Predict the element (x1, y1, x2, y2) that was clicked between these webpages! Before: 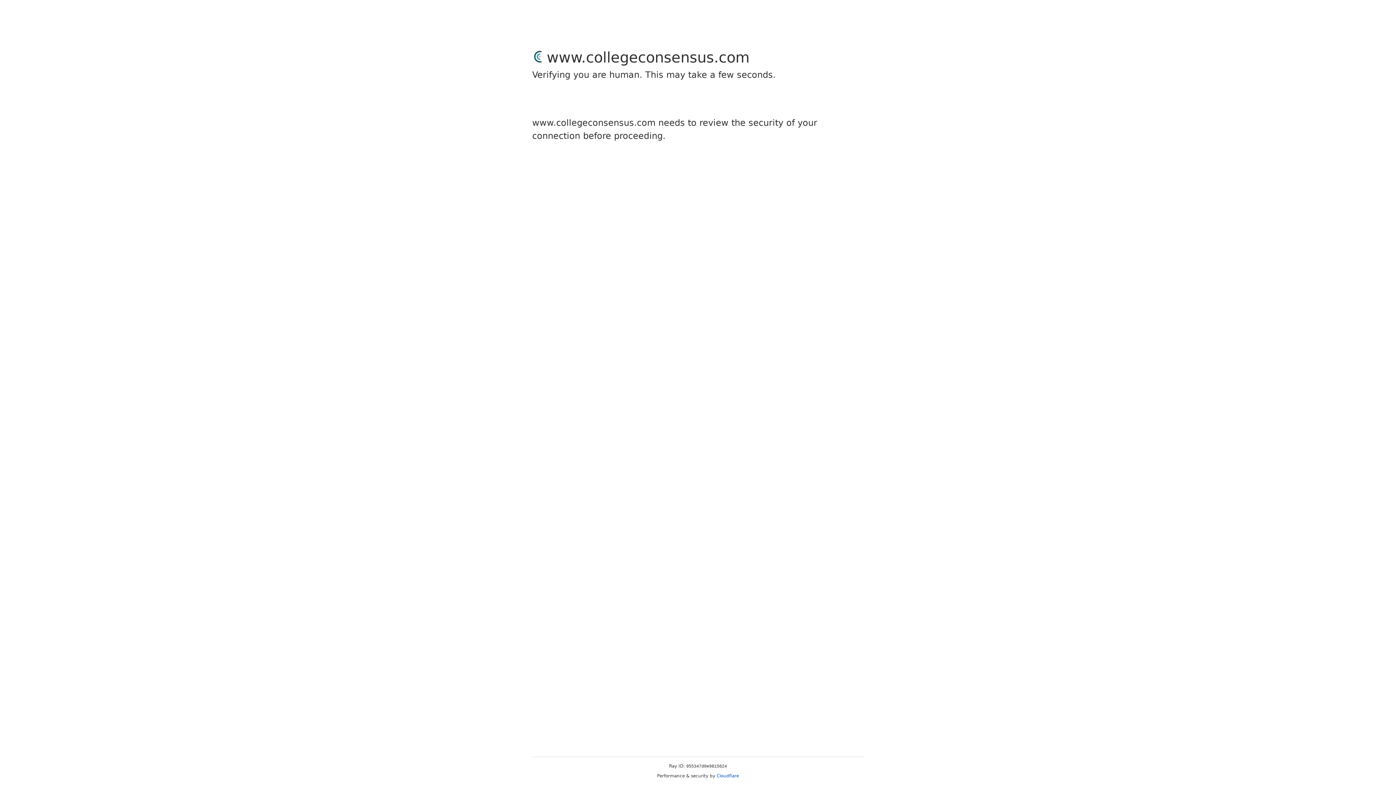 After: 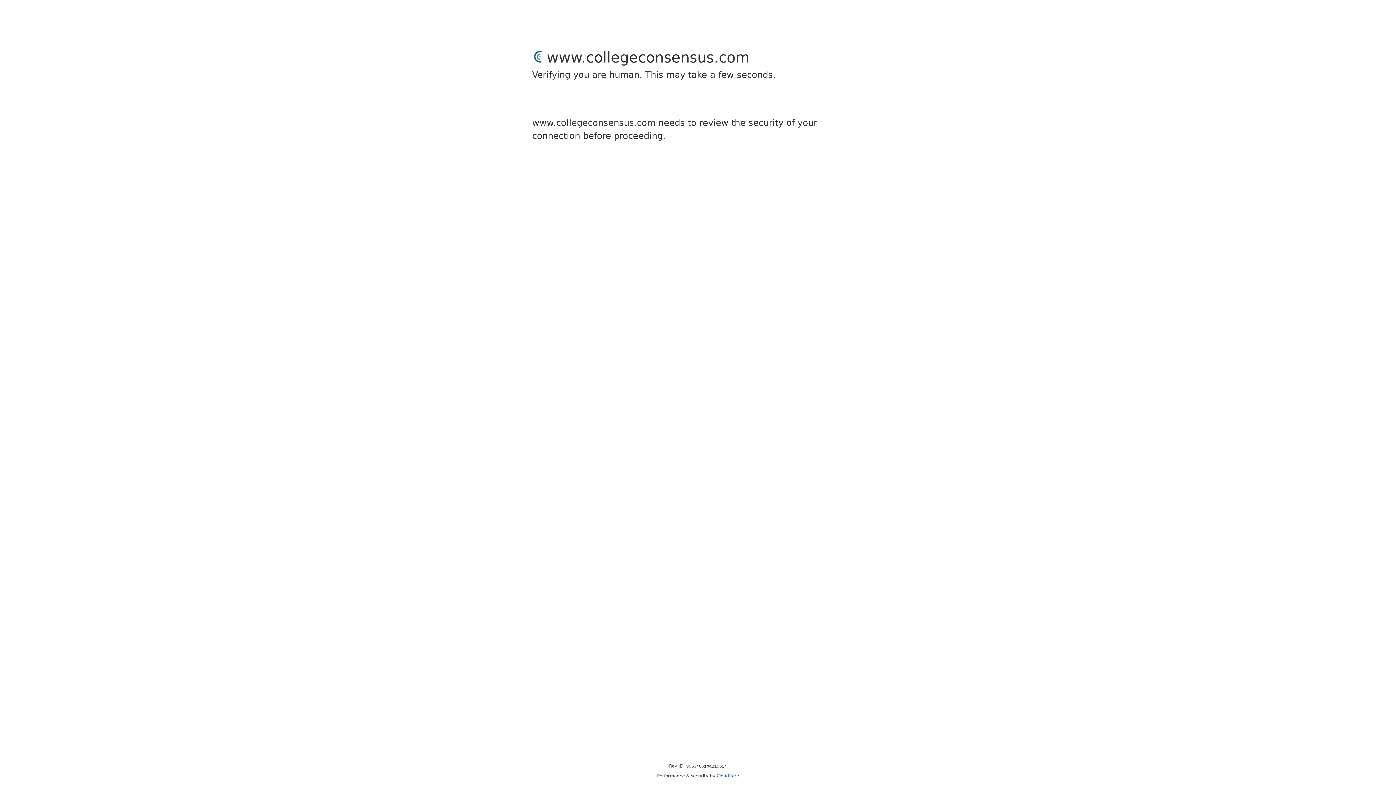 Action: label: Cloudflare bbox: (716, 773, 739, 778)